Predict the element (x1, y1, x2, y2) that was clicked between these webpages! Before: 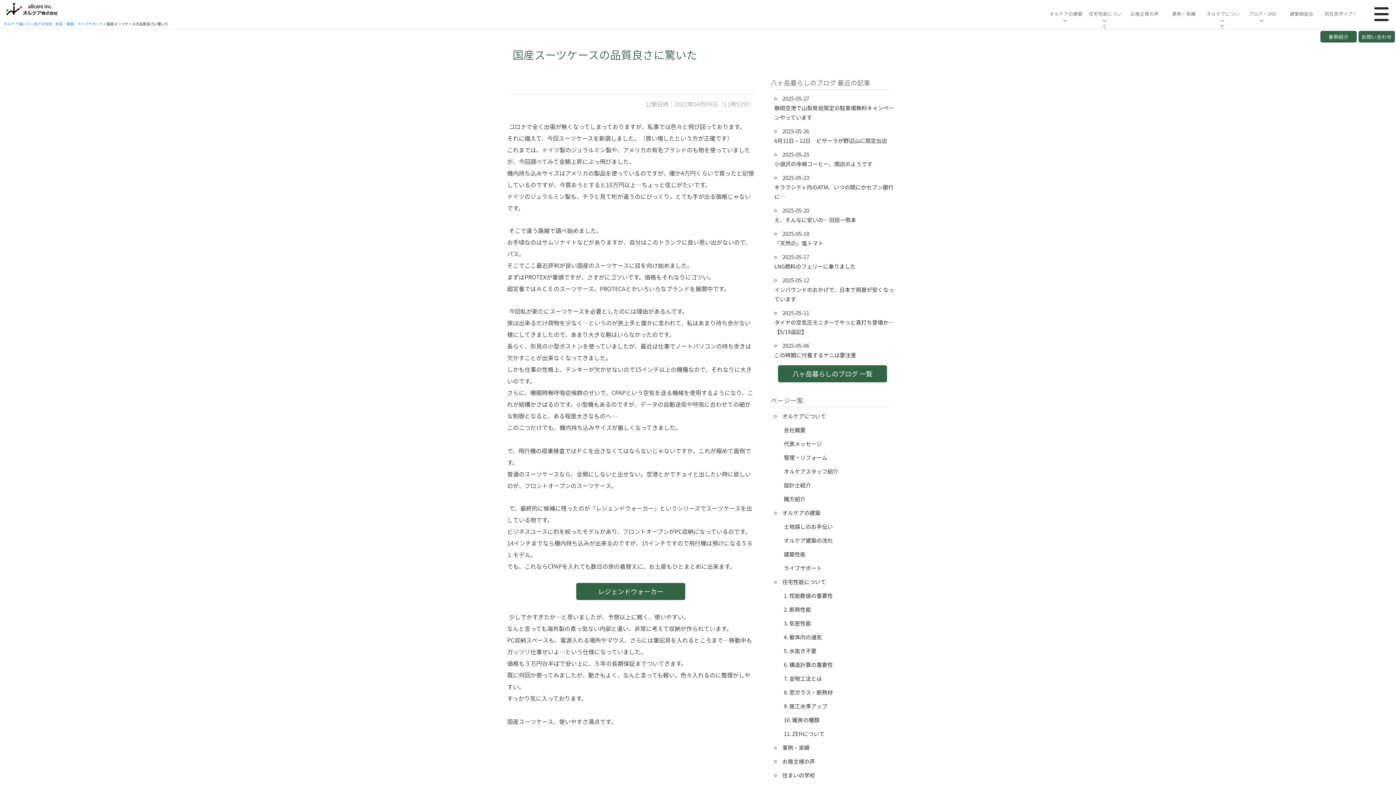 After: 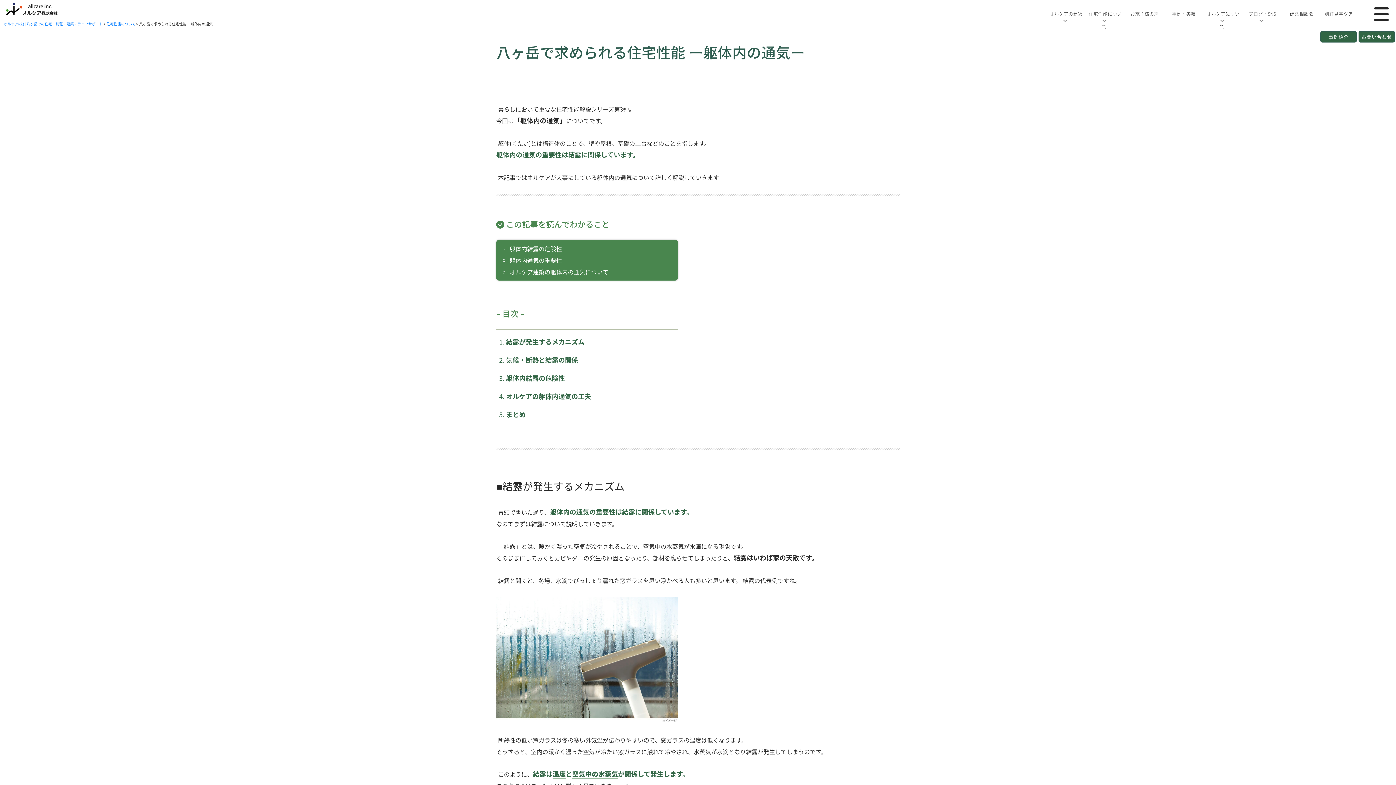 Action: bbox: (784, 633, 822, 641) label: 4. 躯体内の通気